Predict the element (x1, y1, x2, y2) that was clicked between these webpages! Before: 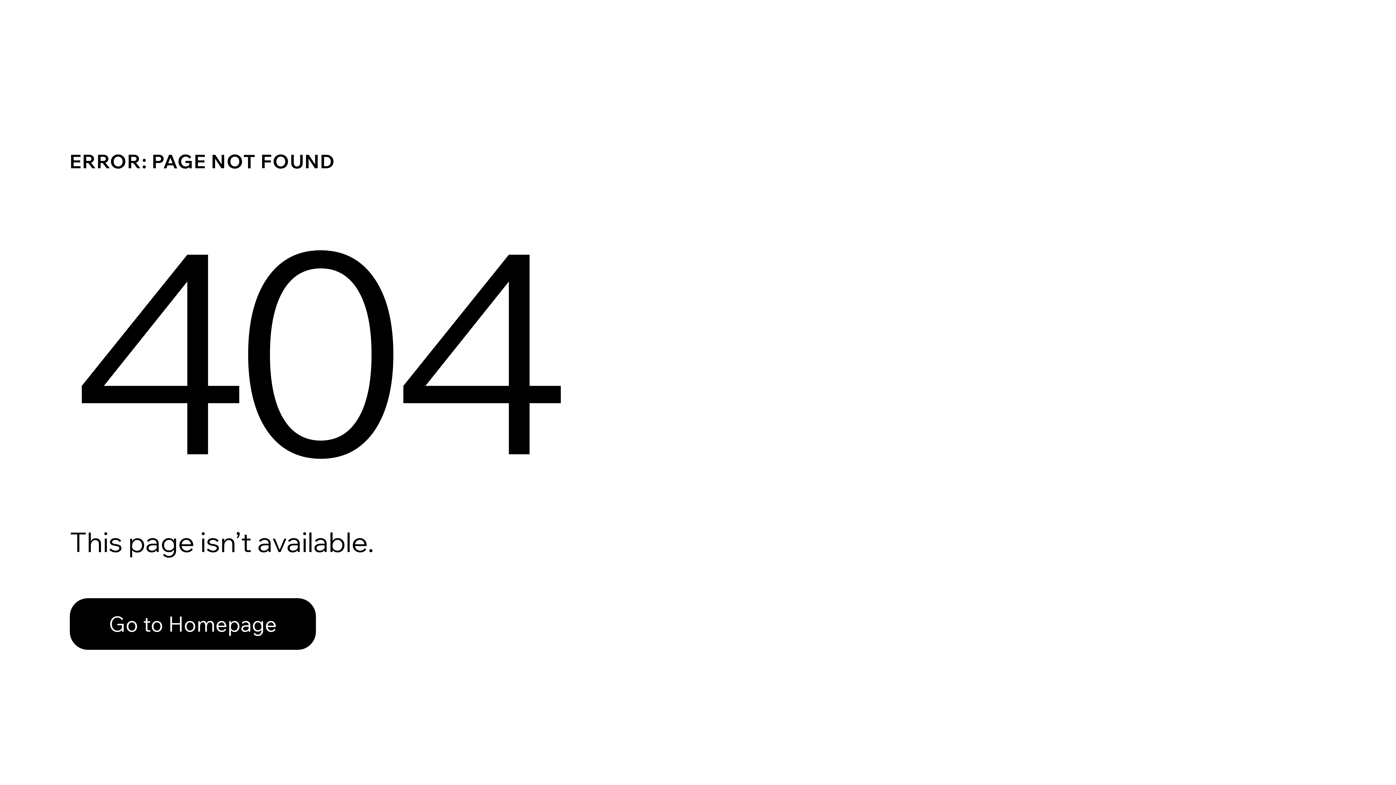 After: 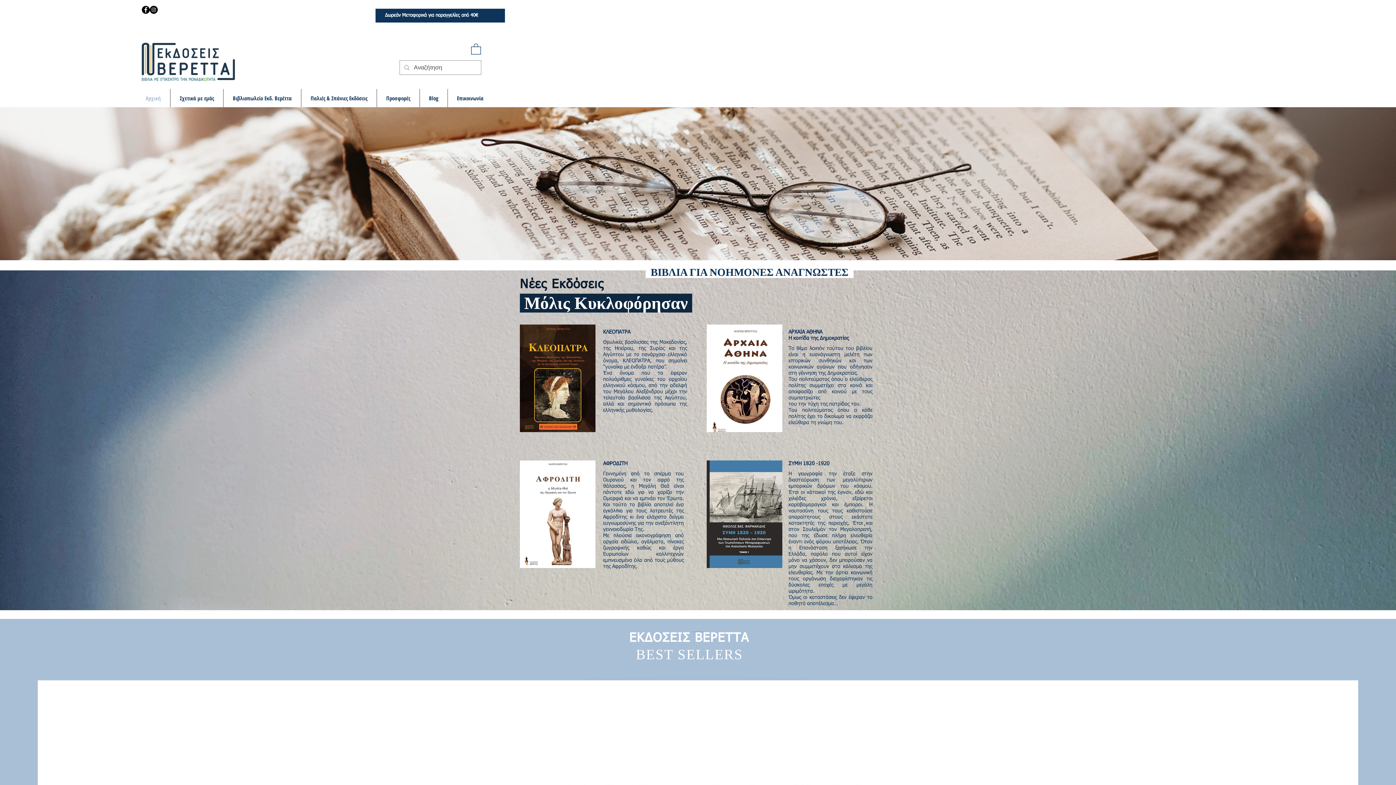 Action: label: Go to Homepage bbox: (69, 582, 768, 659)